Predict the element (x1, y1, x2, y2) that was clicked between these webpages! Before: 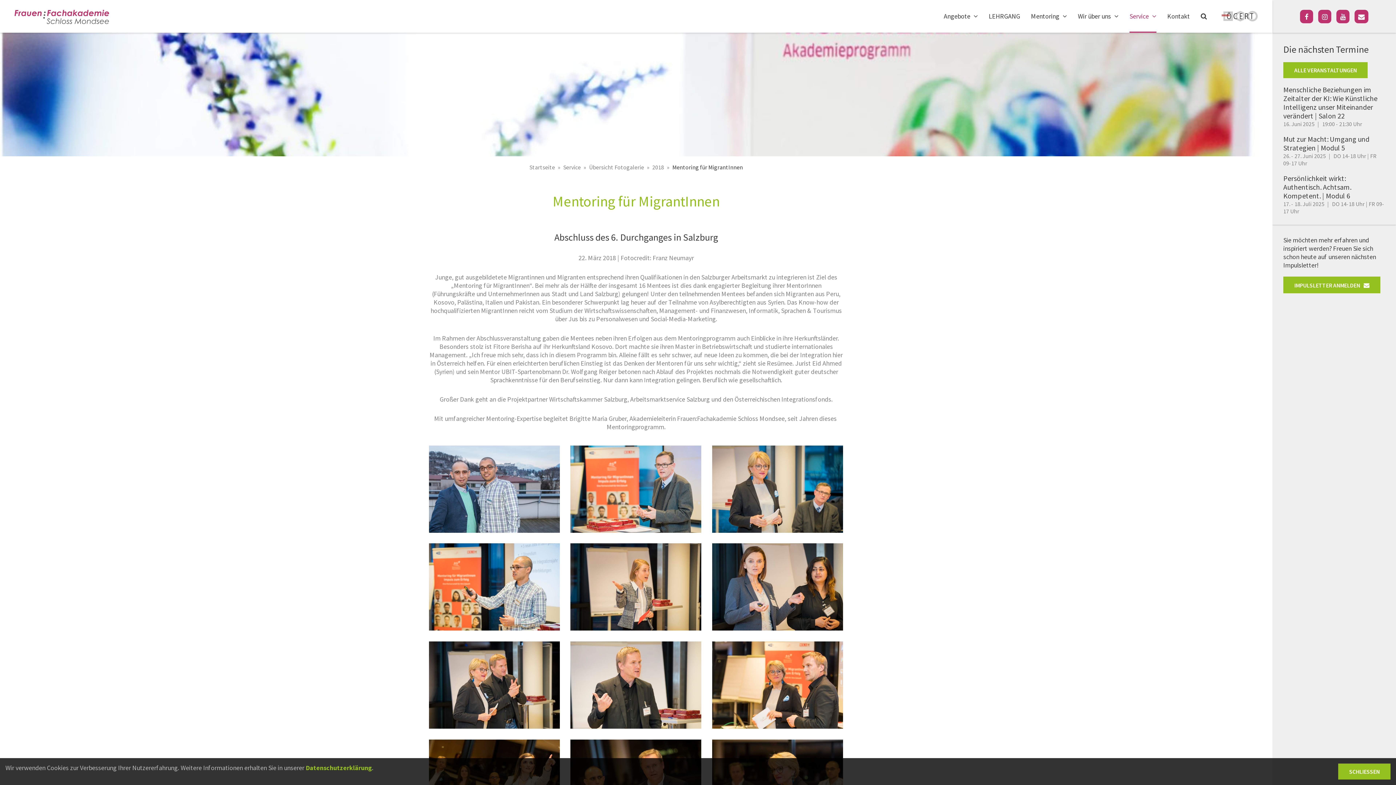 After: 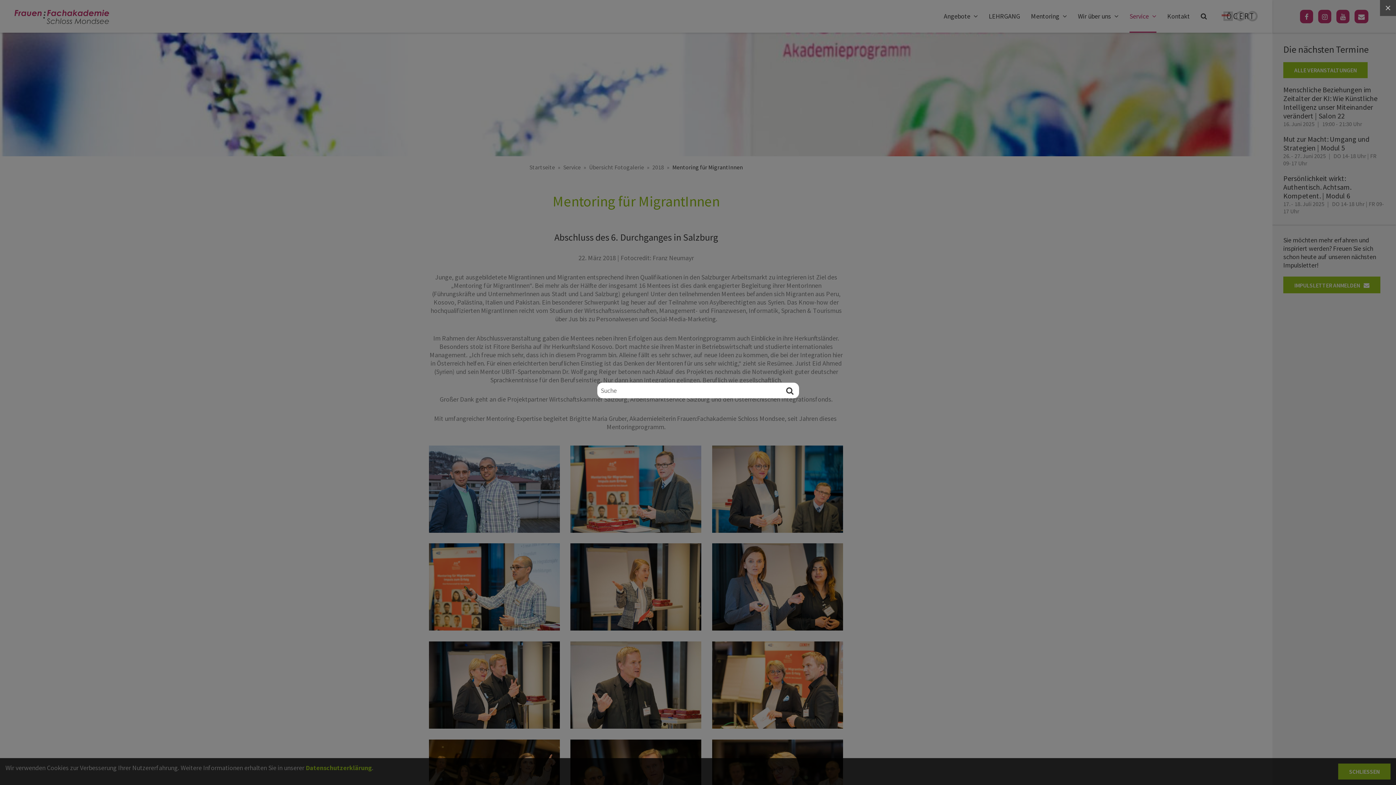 Action: bbox: (1201, 0, 1207, 32)